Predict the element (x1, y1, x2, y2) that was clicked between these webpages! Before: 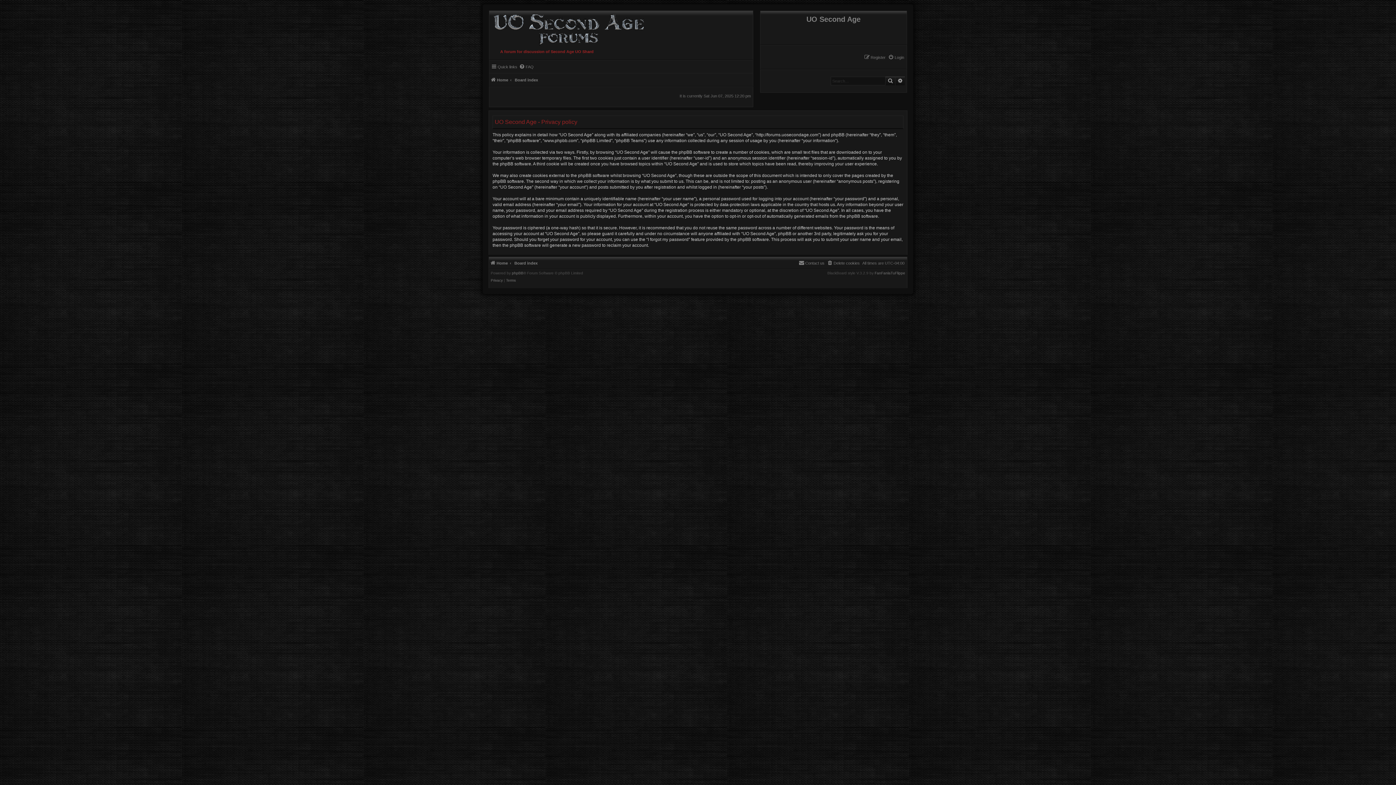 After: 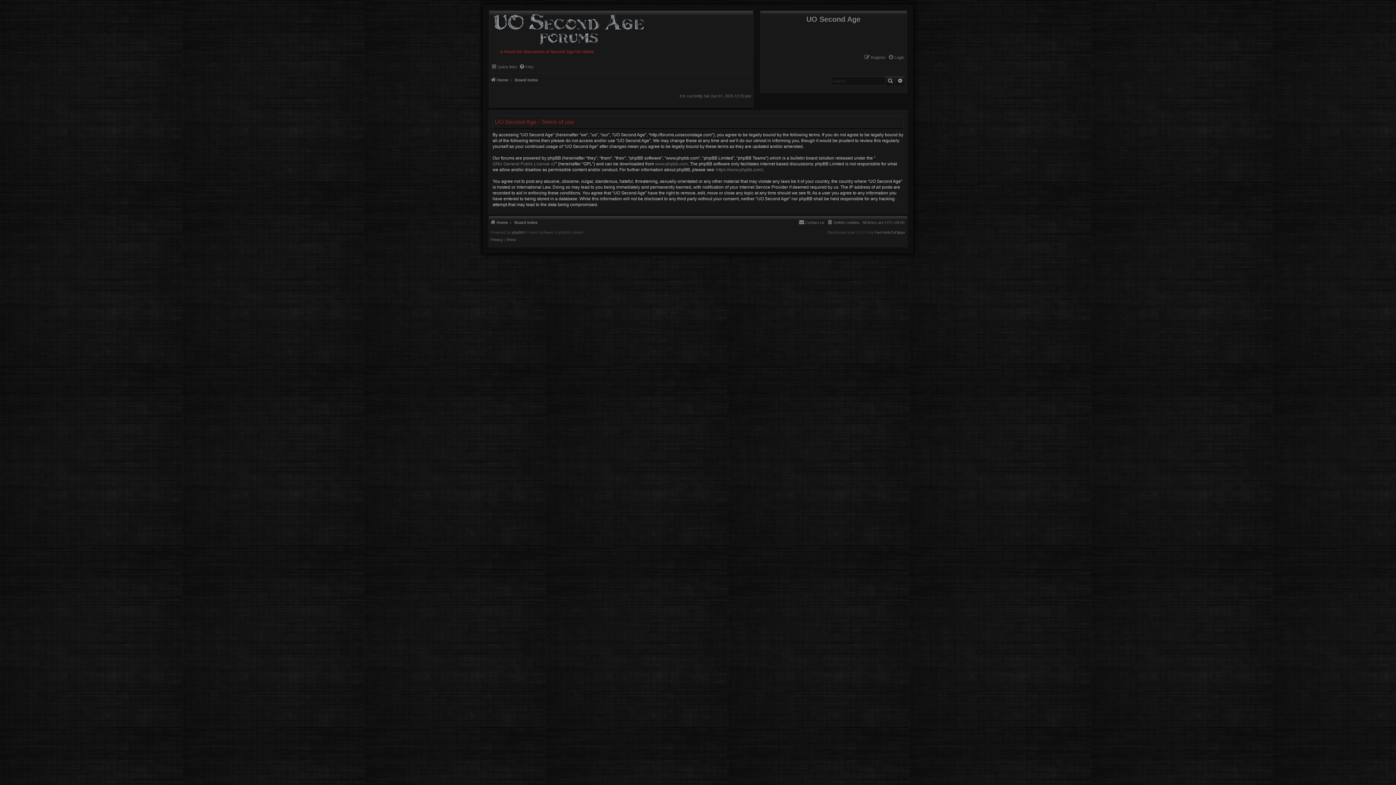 Action: label: Terms bbox: (506, 278, 516, 282)